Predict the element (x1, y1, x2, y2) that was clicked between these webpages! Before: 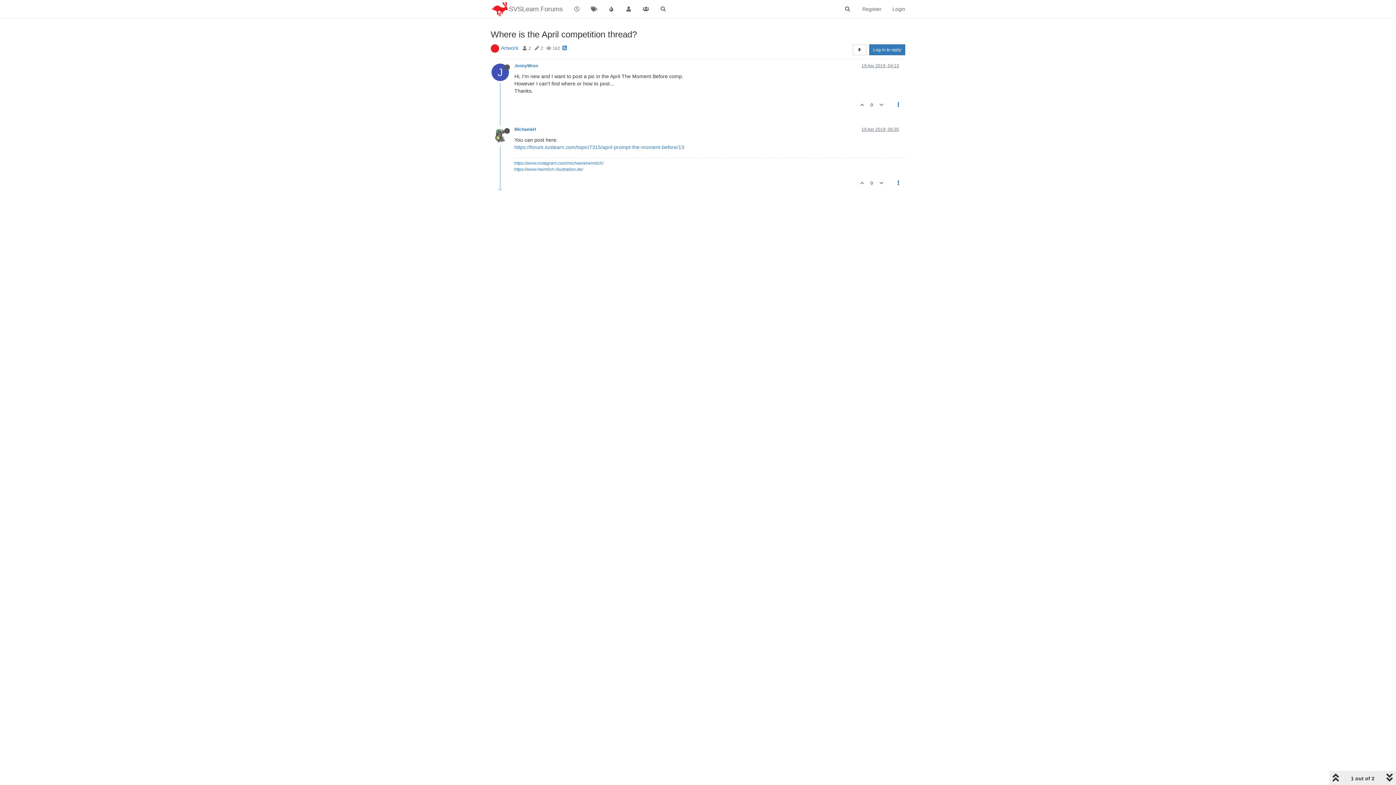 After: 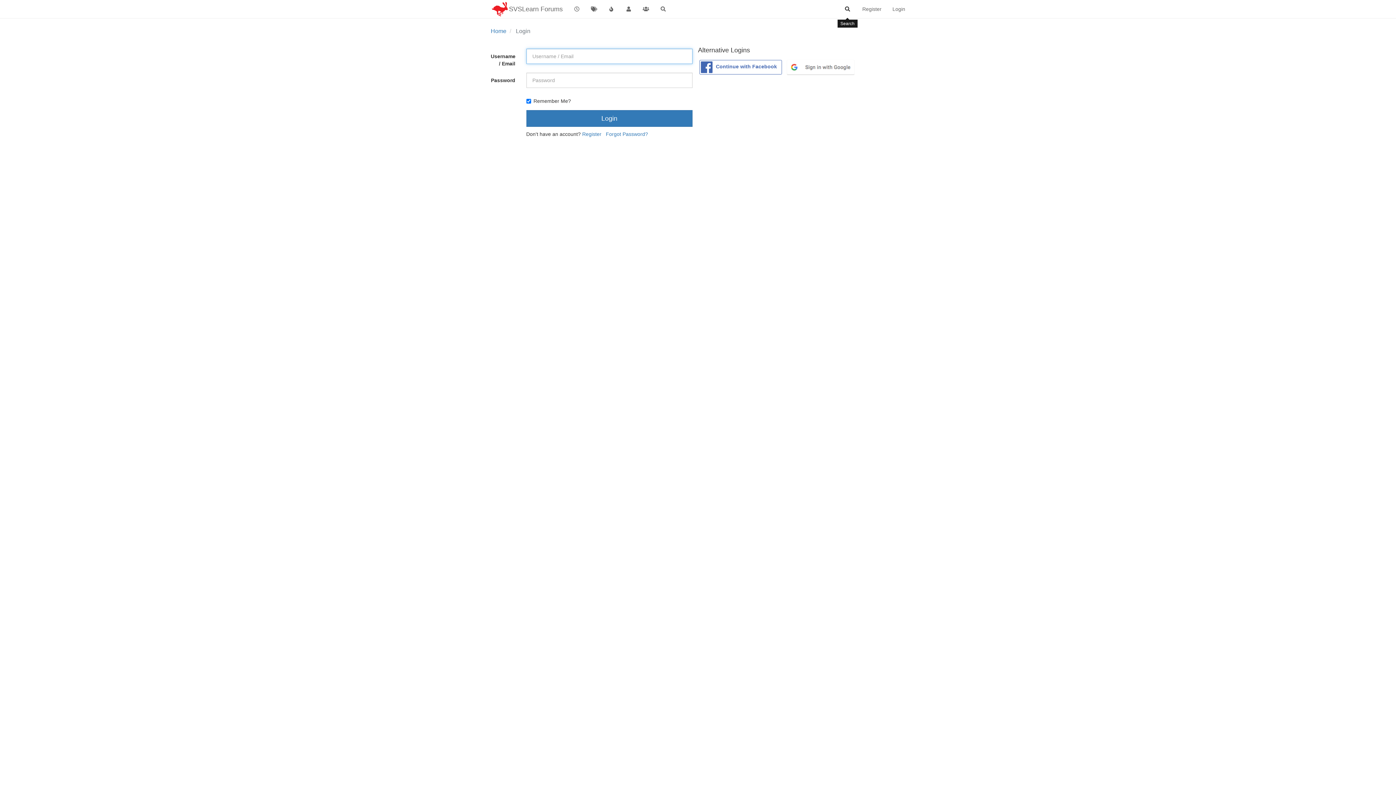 Action: bbox: (838, 1, 857, 16)